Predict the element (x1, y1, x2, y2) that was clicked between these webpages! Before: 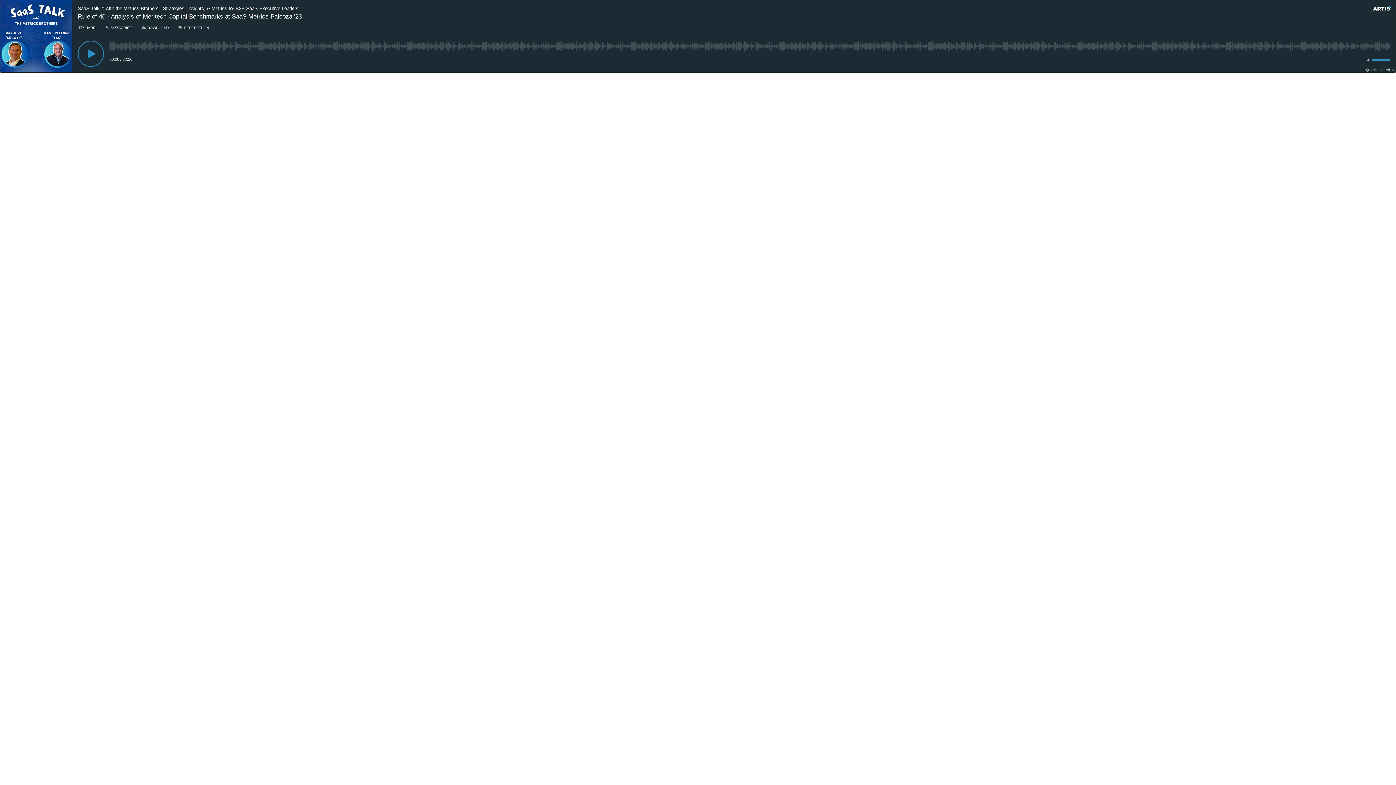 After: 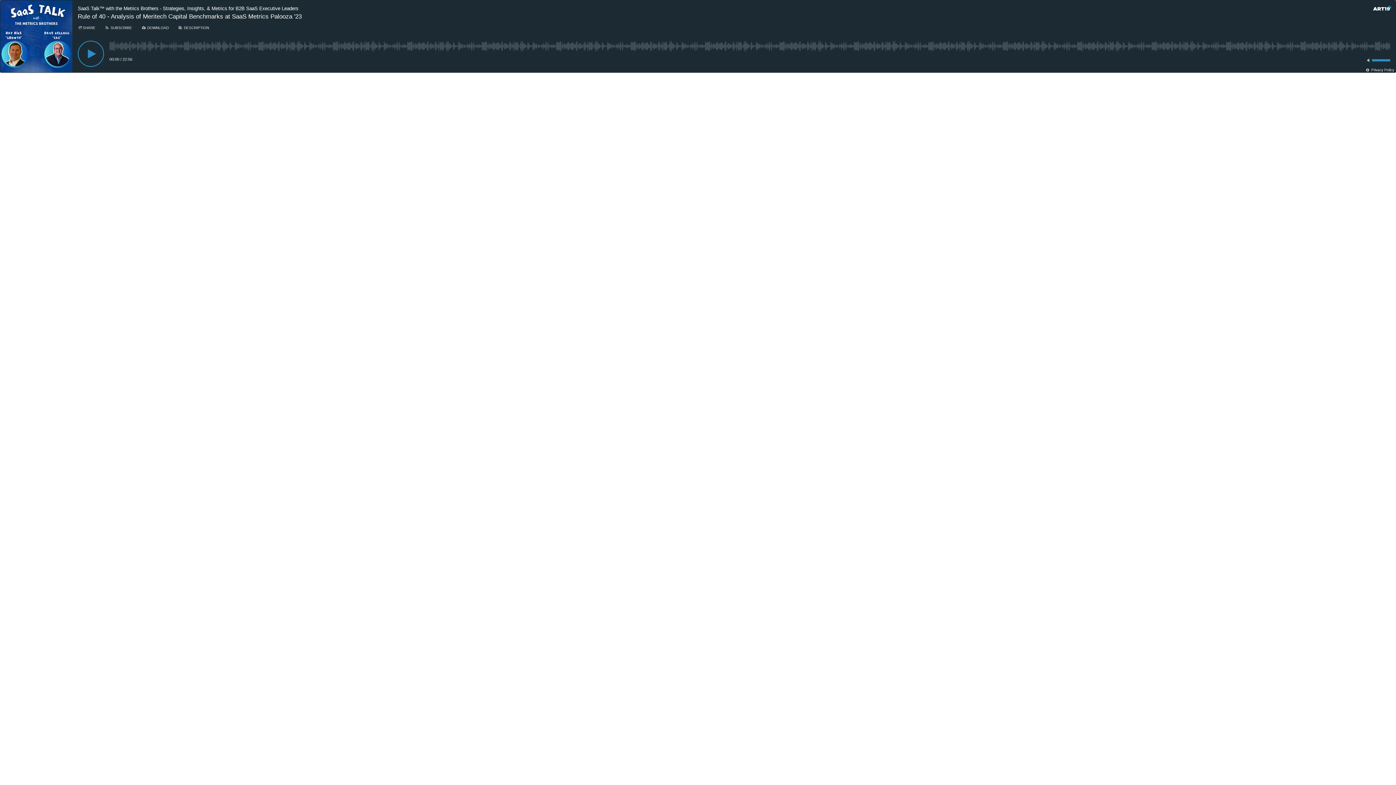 Action: bbox: (1364, 67, 1396, 72) label: Privacy Policy